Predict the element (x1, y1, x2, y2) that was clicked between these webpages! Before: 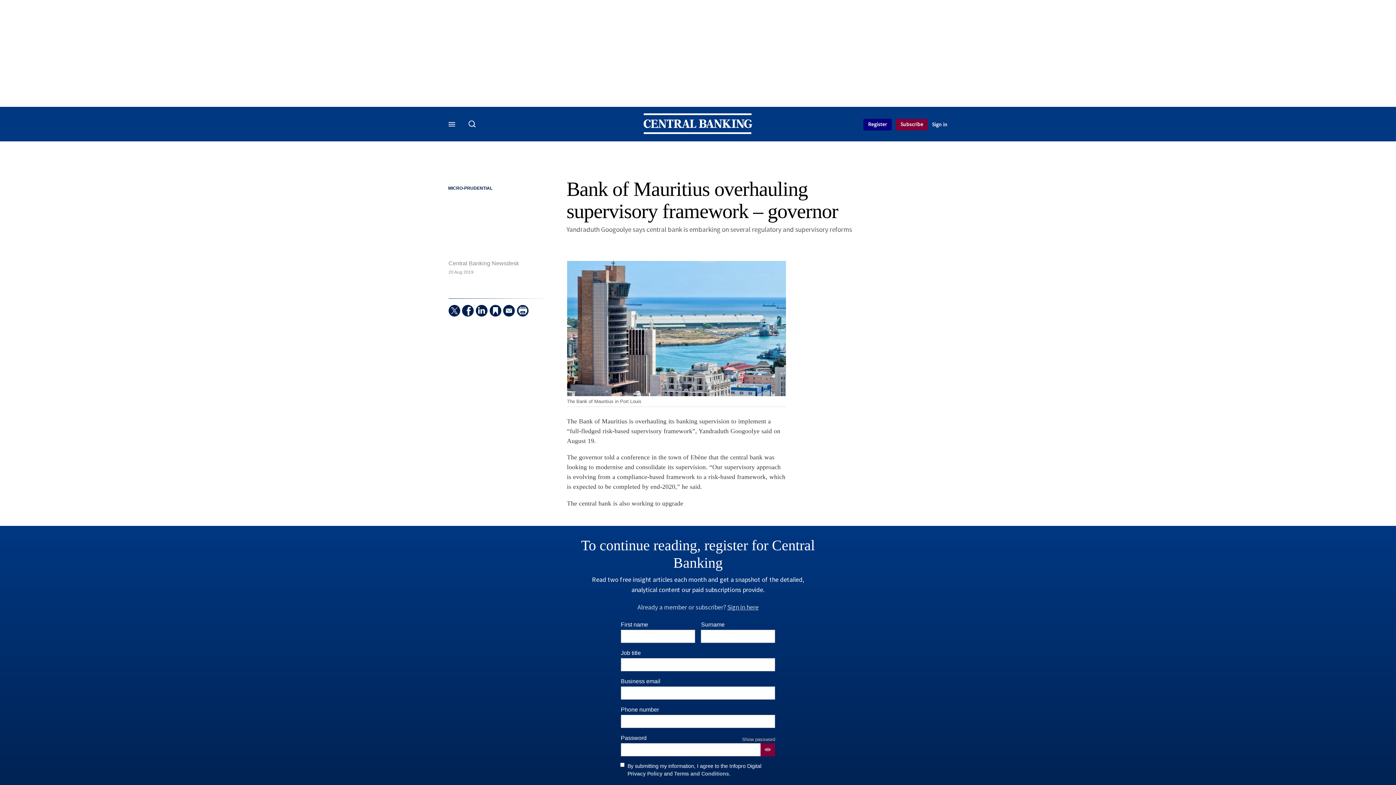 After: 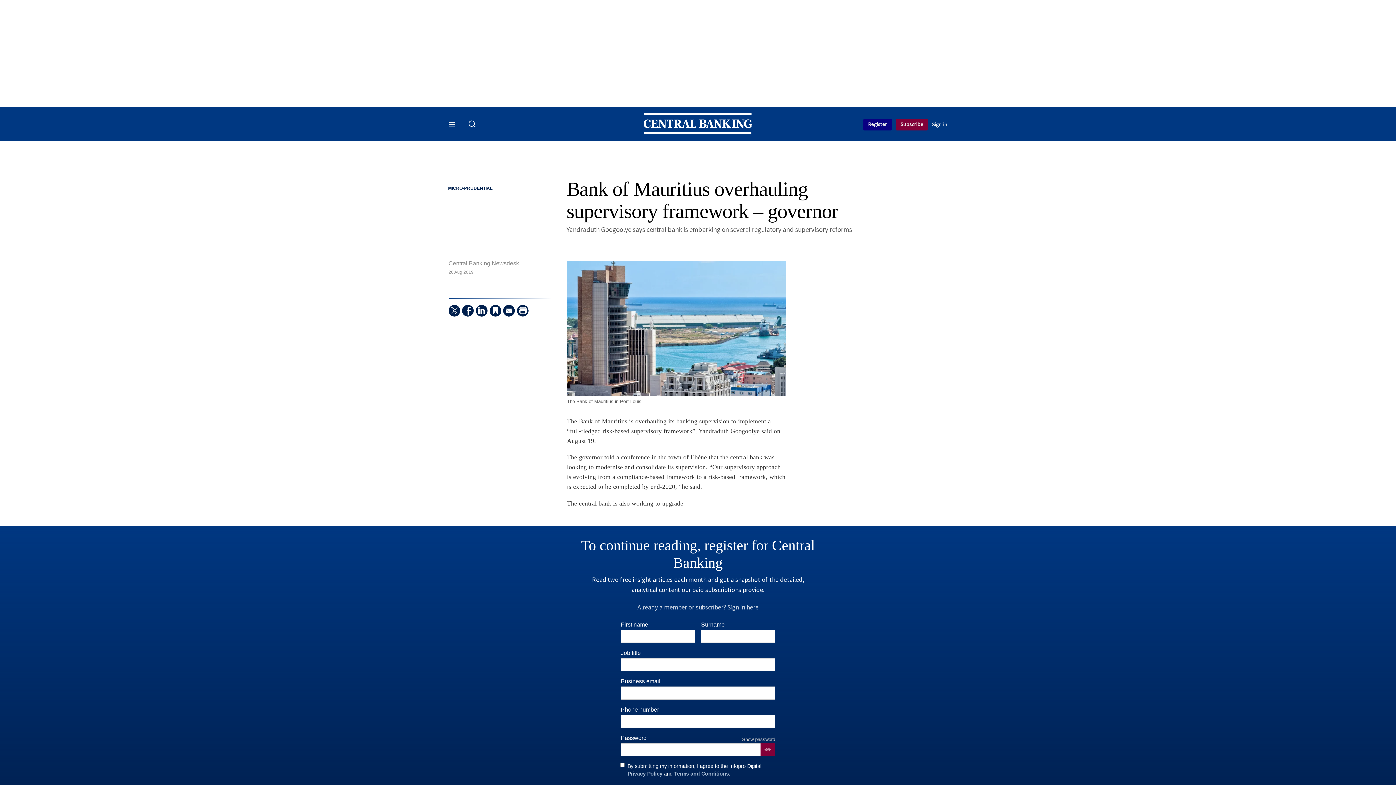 Action: bbox: (448, 121, 457, 128) label: Menu